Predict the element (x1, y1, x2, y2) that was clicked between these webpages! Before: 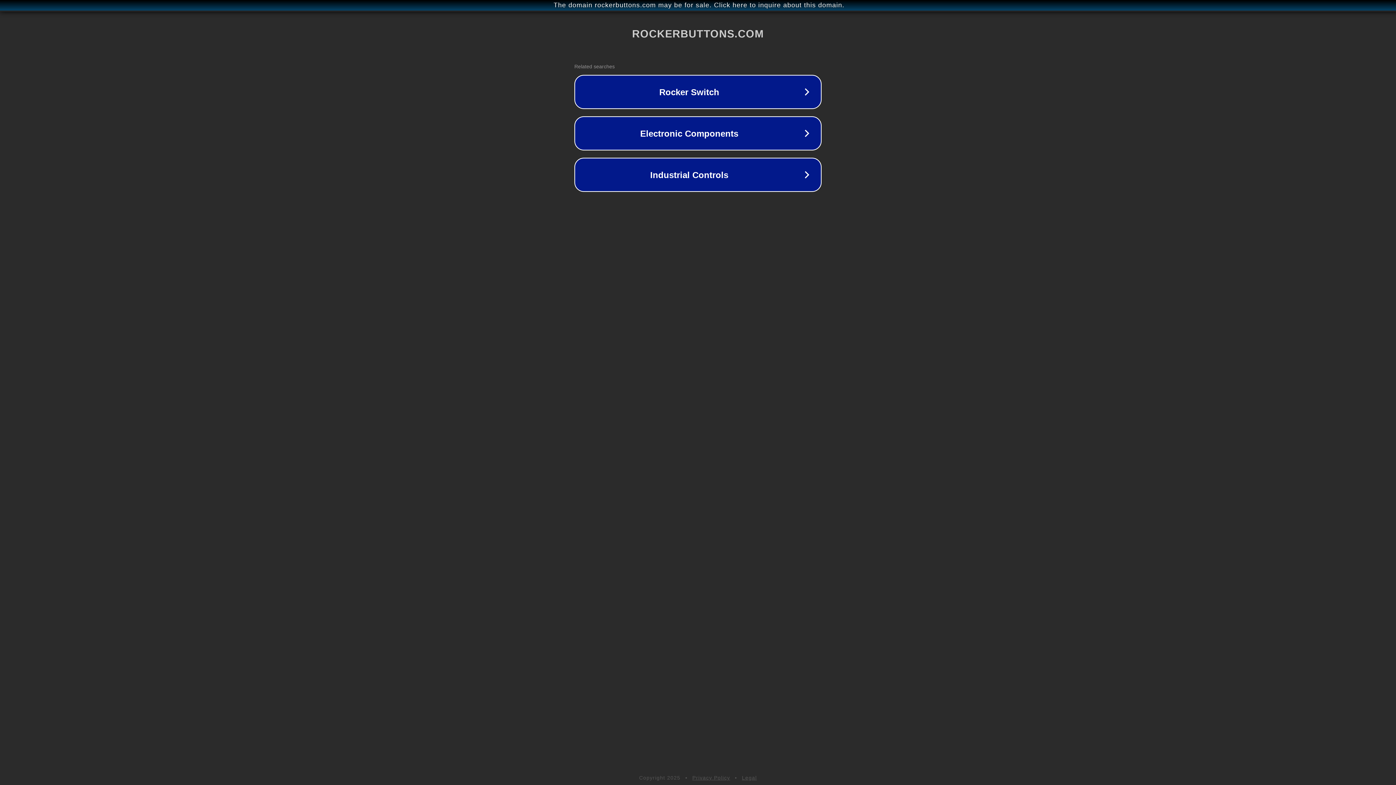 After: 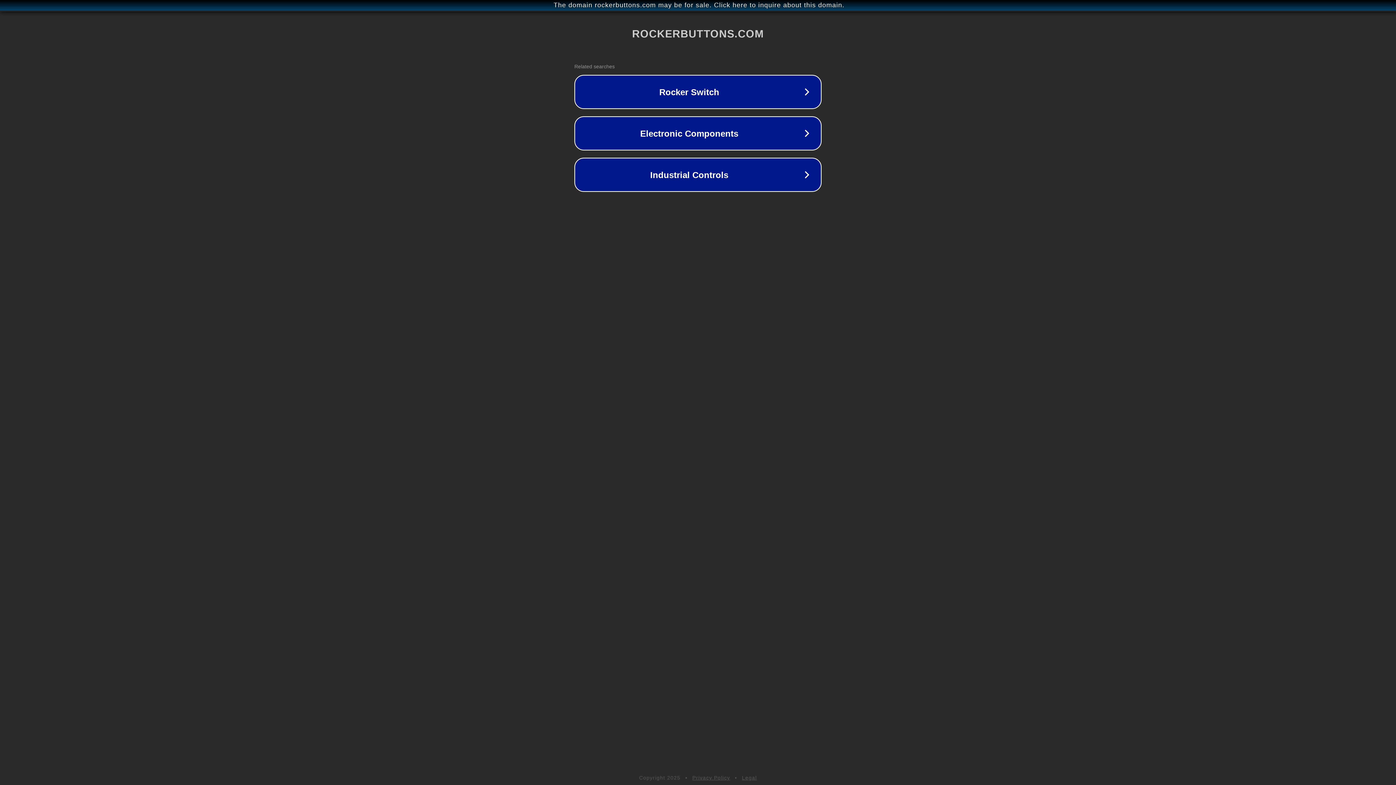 Action: bbox: (692, 775, 730, 781) label: Privacy Policy